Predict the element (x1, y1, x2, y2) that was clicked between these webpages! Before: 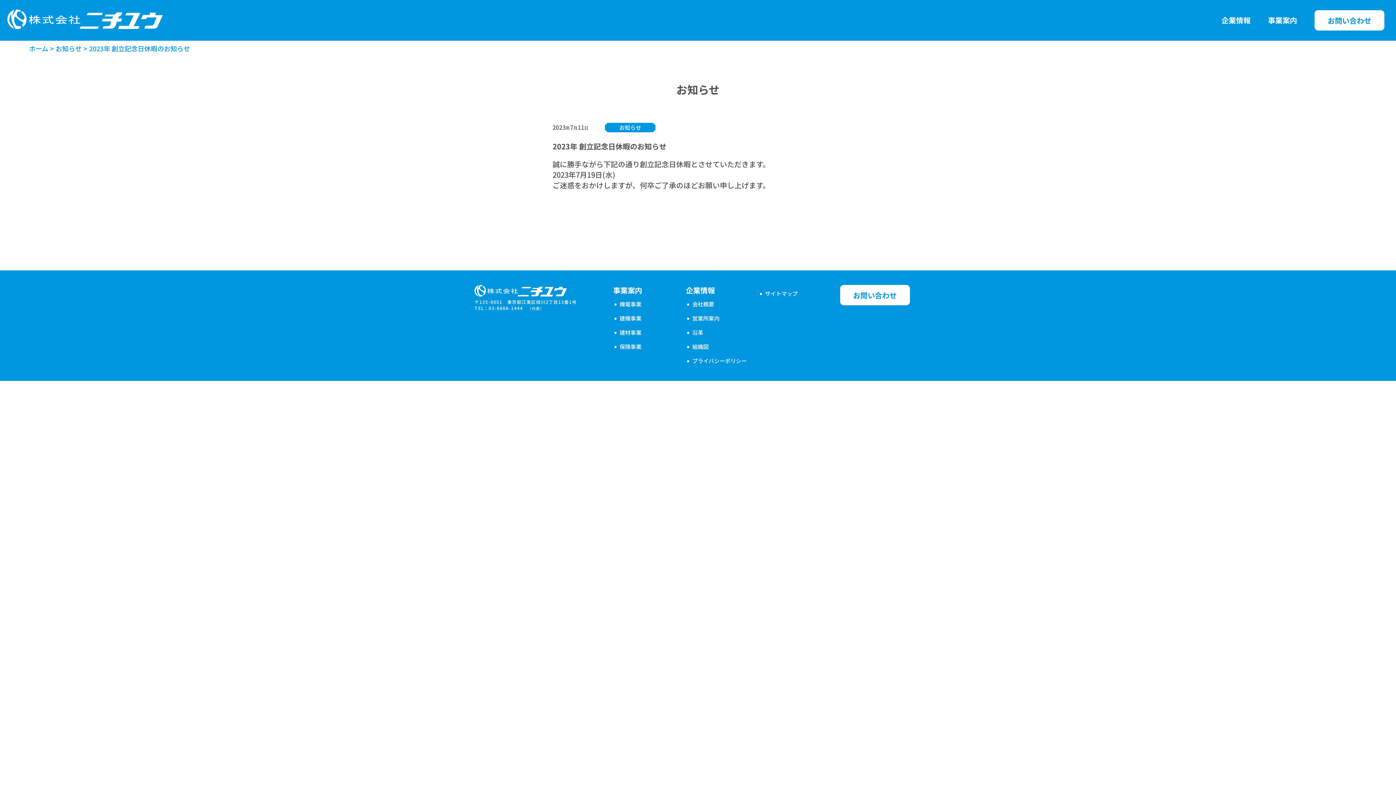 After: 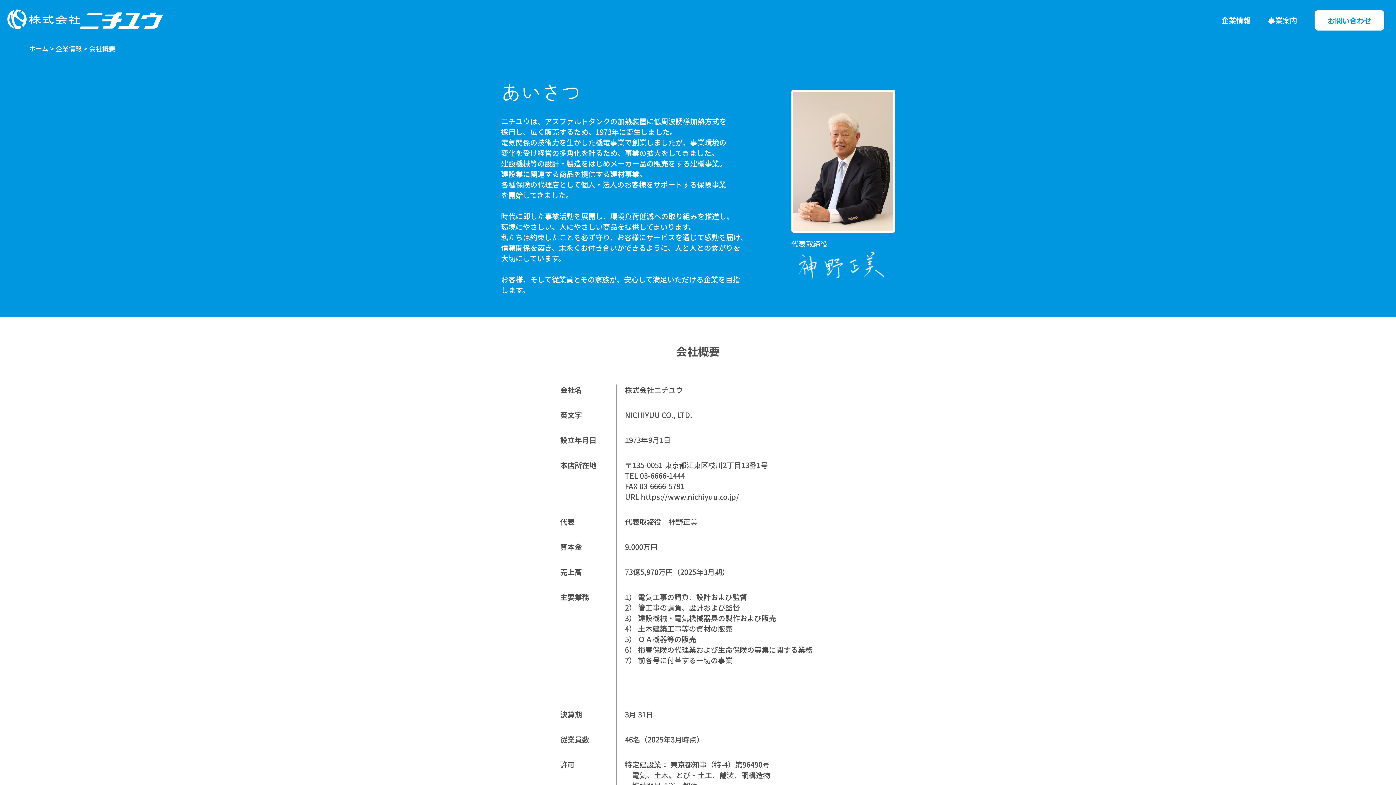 Action: bbox: (692, 300, 714, 308) label: 会社概要